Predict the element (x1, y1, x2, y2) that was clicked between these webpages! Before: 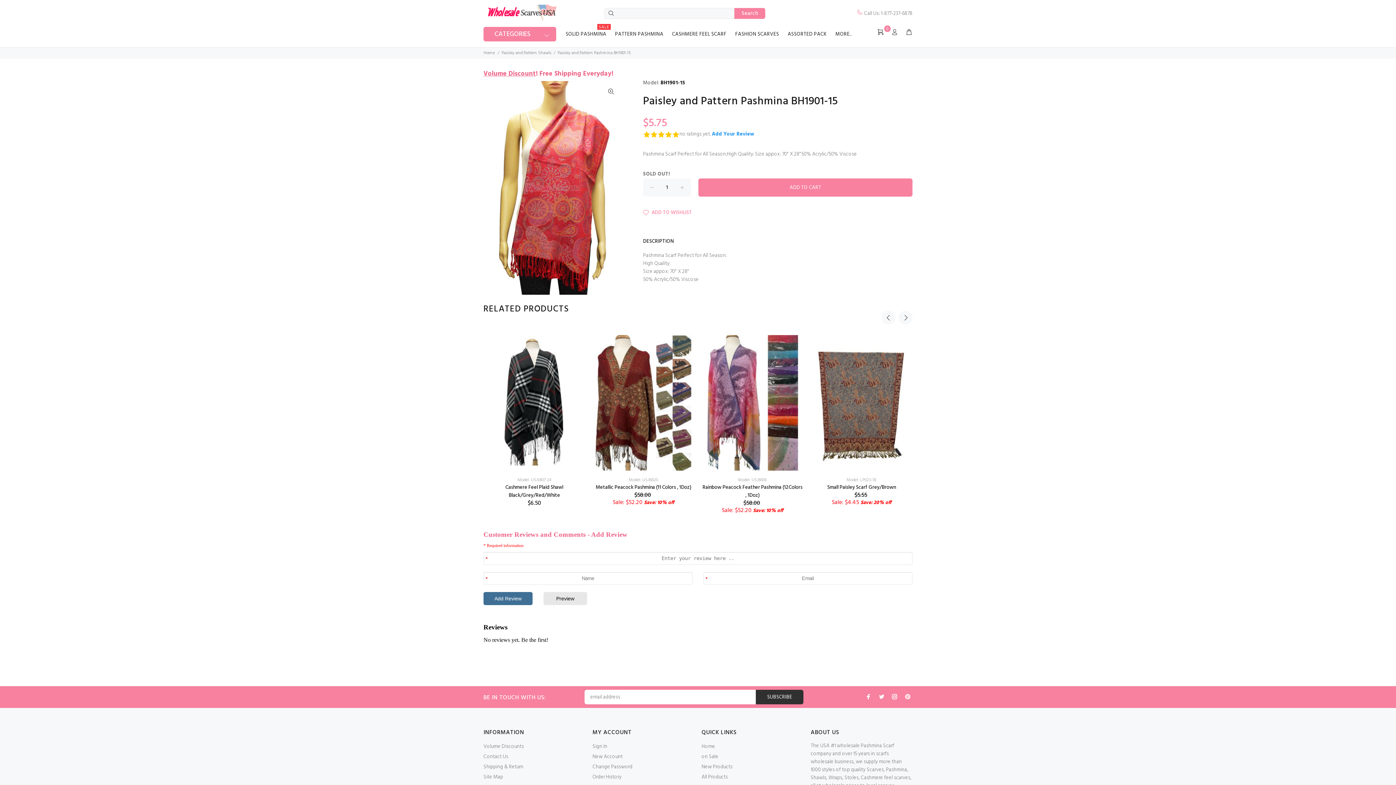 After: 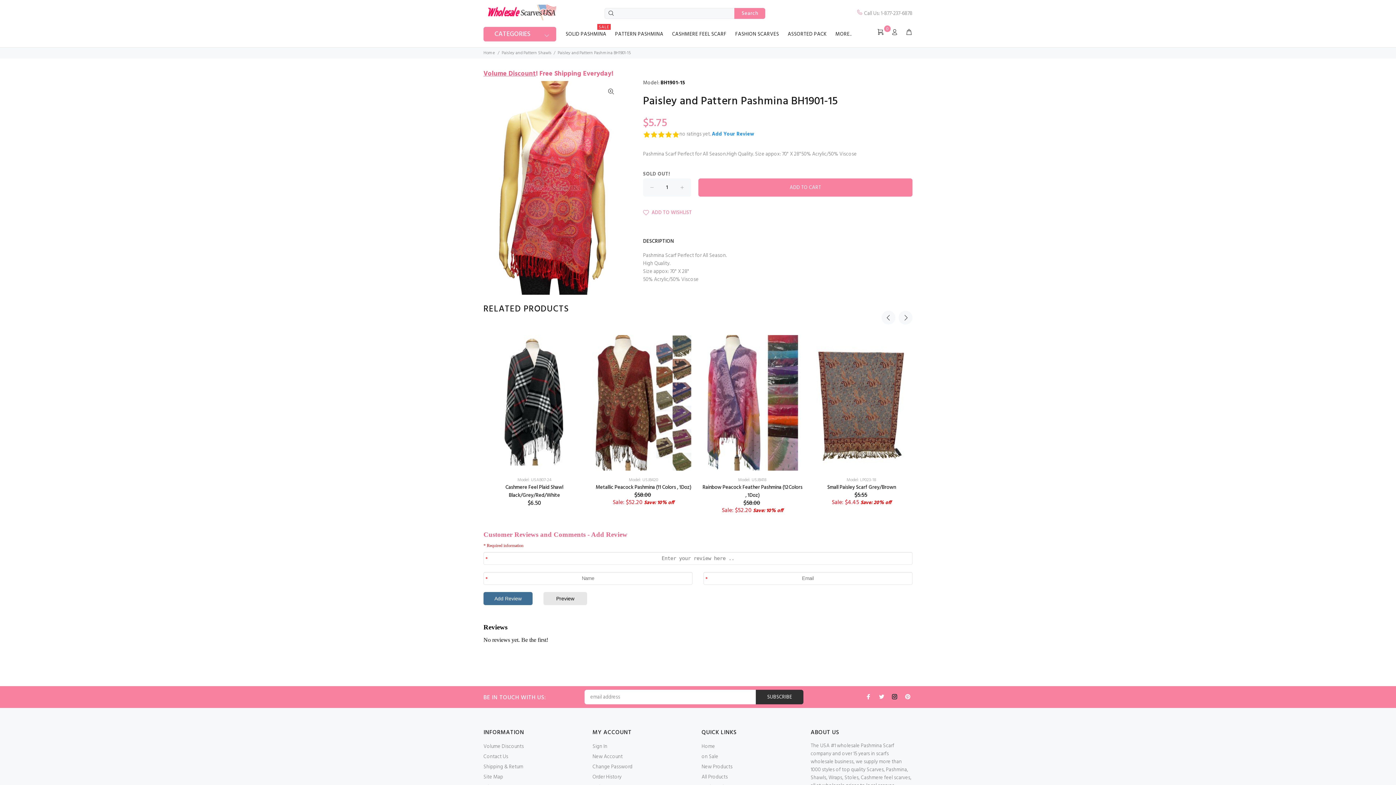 Action: bbox: (890, 692, 899, 701)